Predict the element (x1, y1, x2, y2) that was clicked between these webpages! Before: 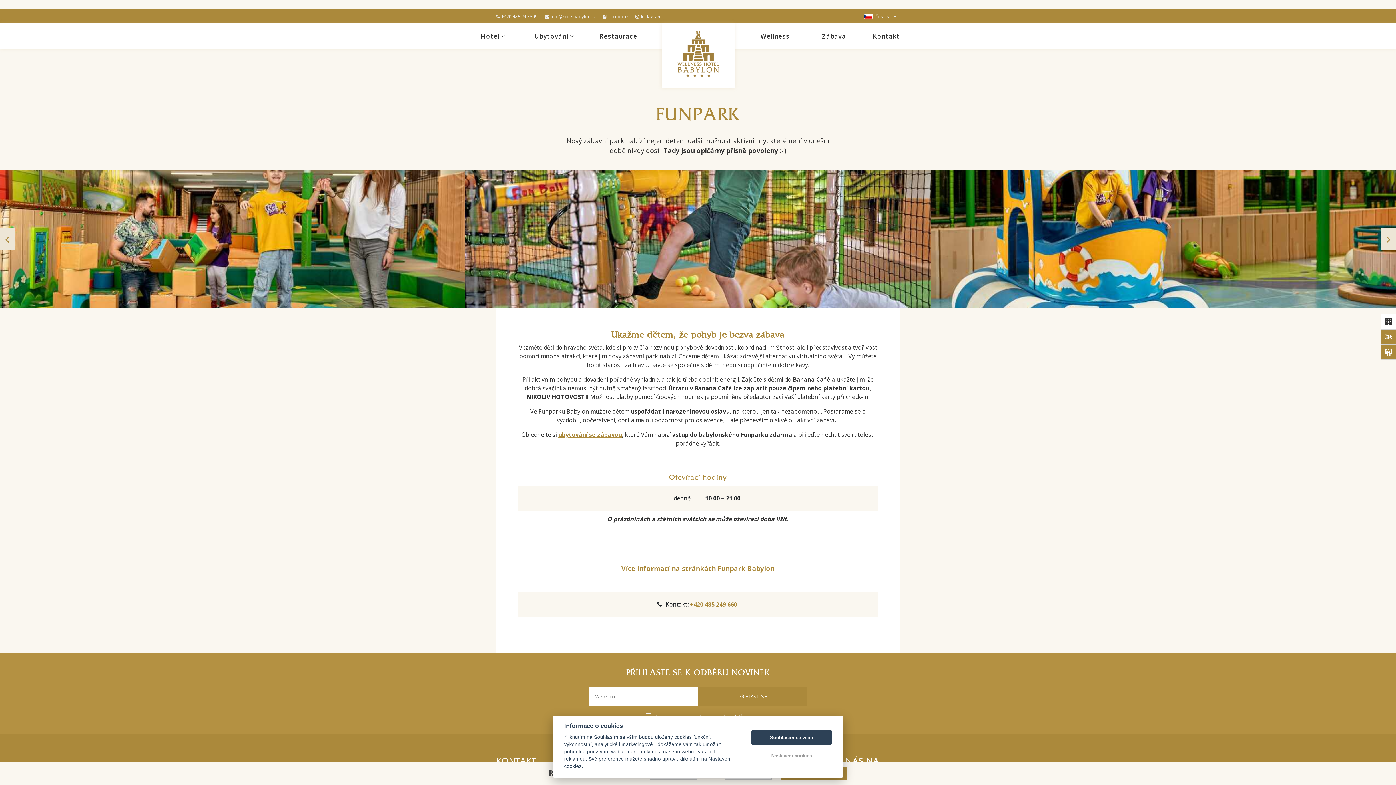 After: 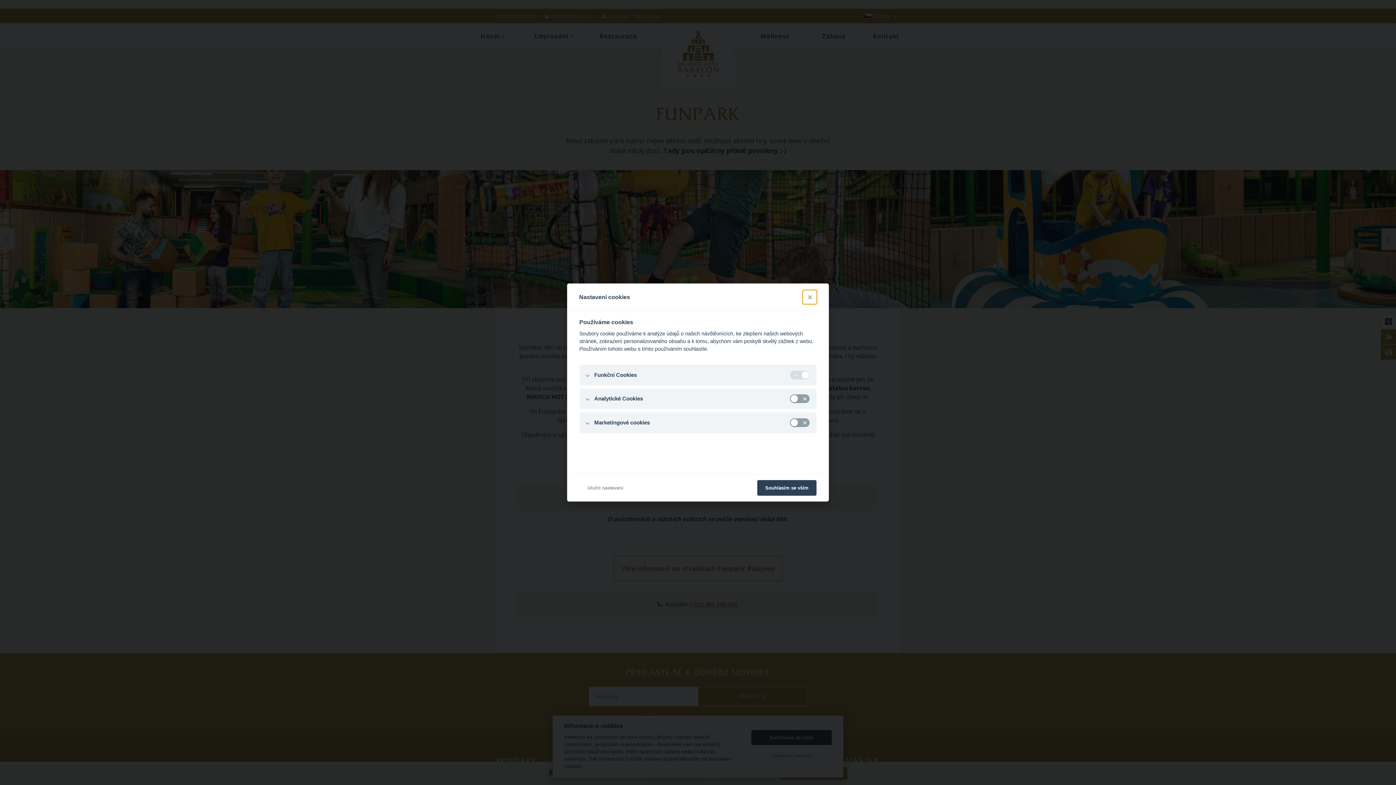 Action: bbox: (751, 748, 832, 763) label: Nastavení cookies